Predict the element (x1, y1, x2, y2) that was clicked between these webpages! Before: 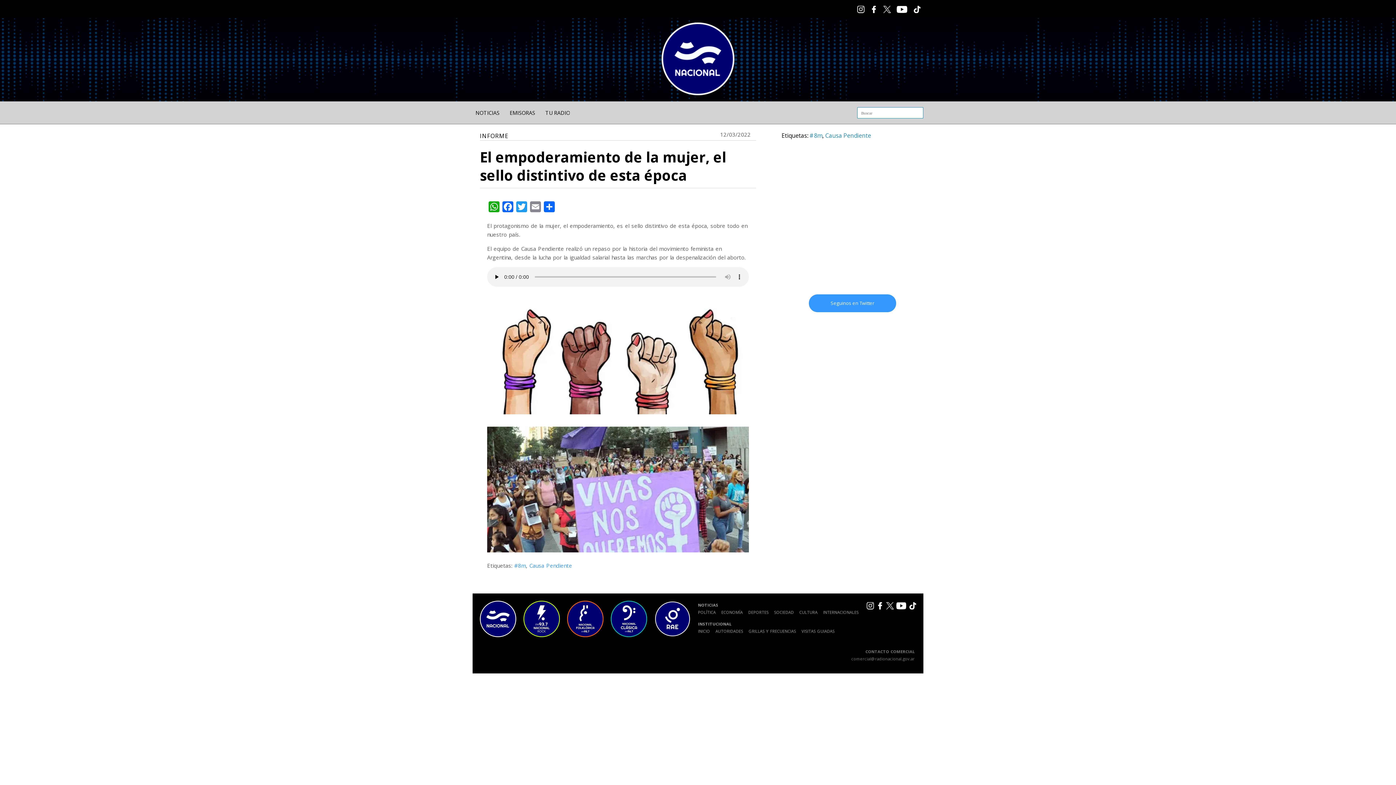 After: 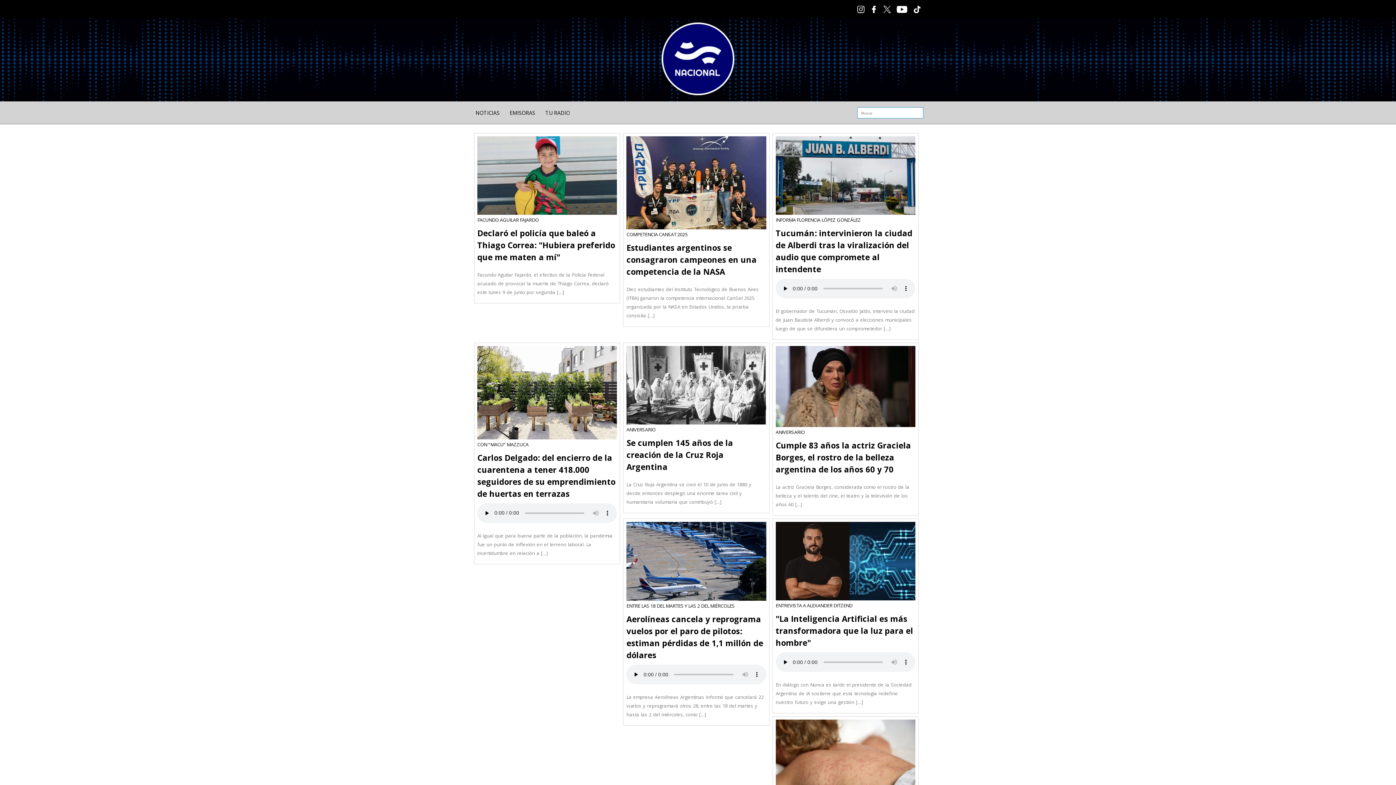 Action: label: SOCIEDAD bbox: (774, 609, 794, 615)